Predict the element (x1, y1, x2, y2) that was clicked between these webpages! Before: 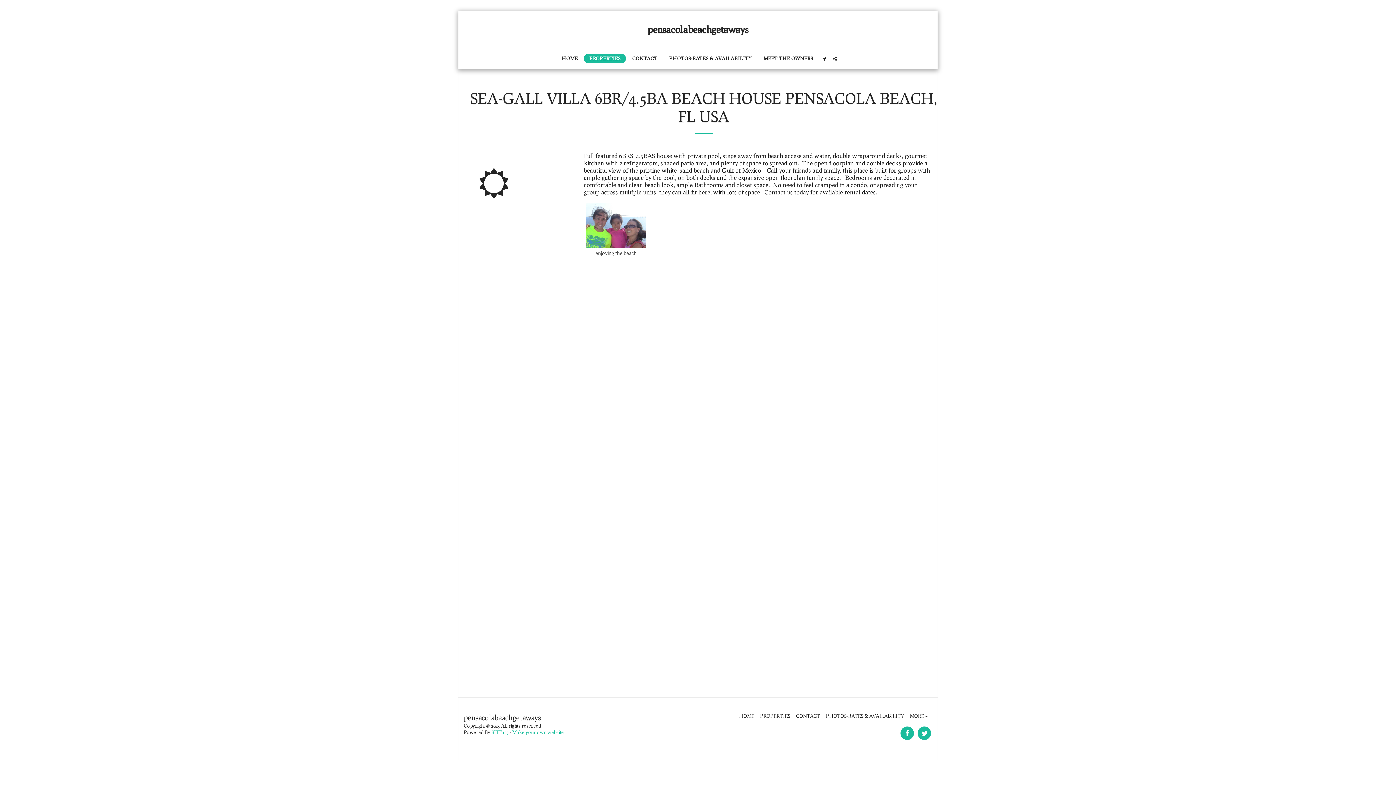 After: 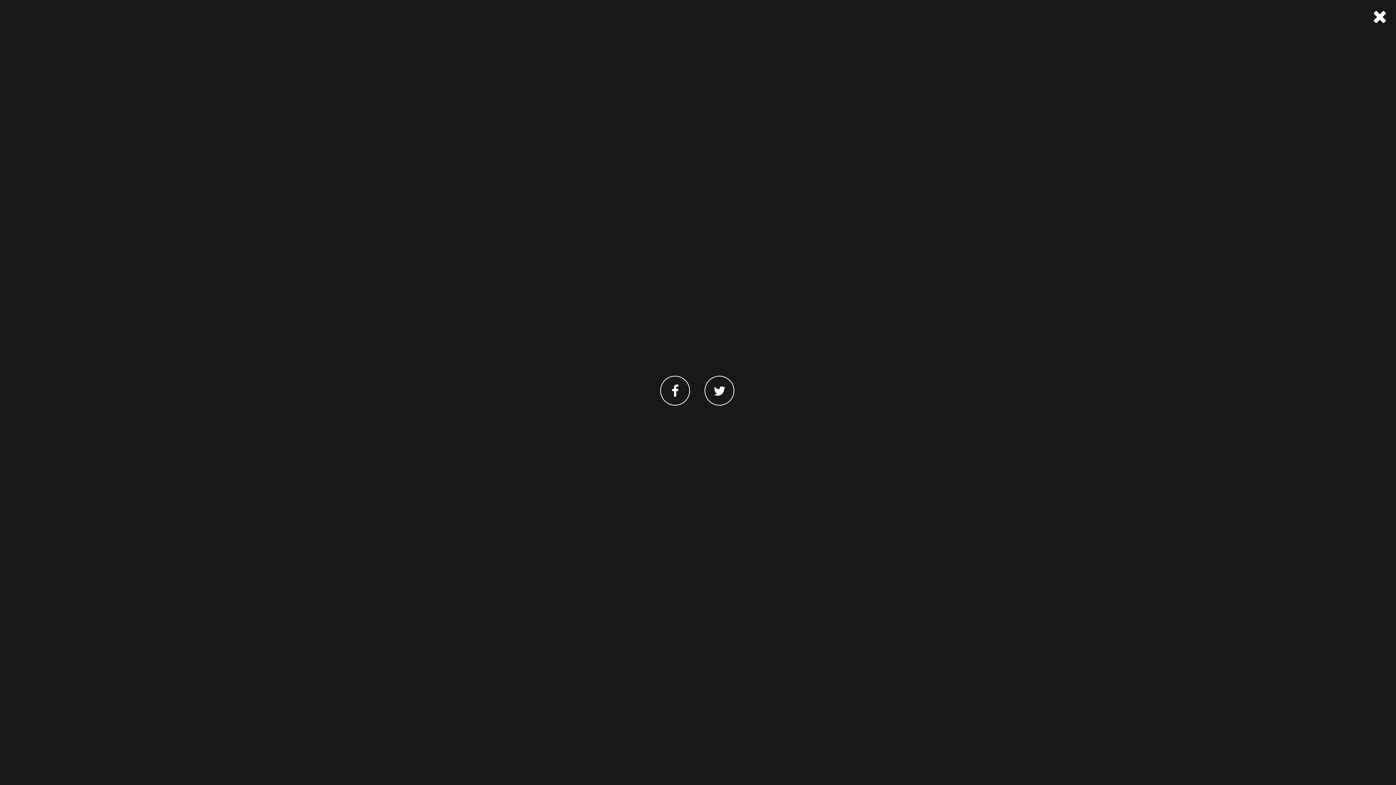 Action: label:   bbox: (830, 56, 839, 60)